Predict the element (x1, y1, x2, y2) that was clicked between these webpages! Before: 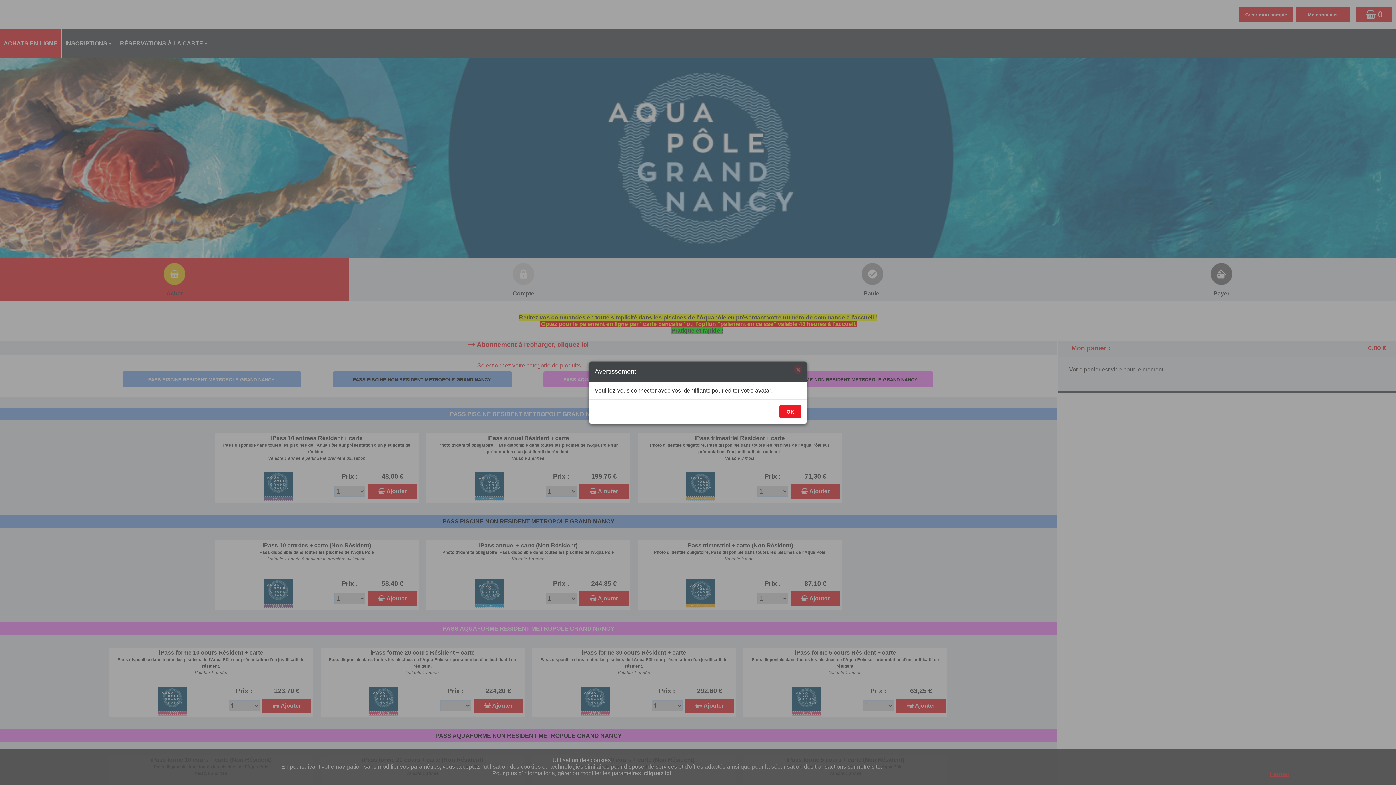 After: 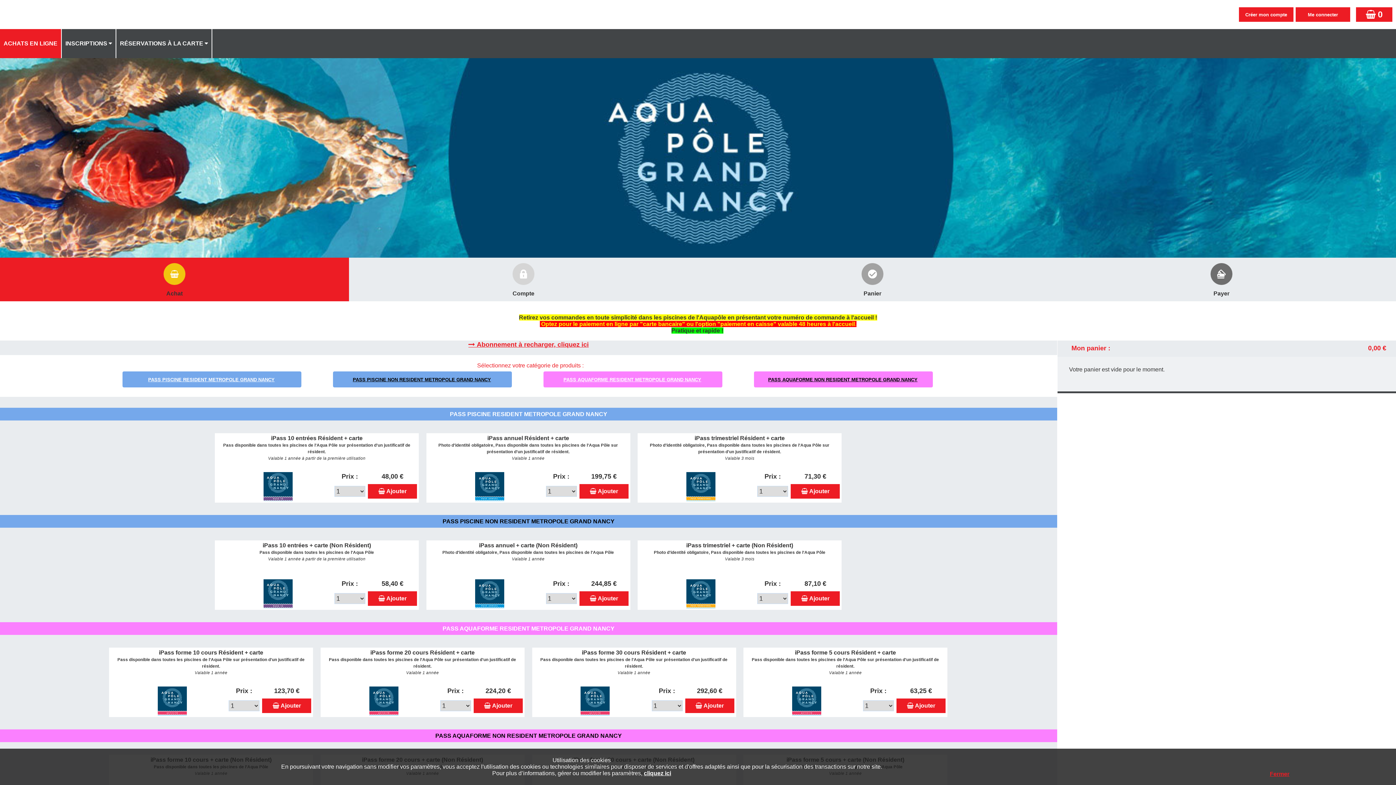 Action: label: × bbox: (793, 365, 802, 374)